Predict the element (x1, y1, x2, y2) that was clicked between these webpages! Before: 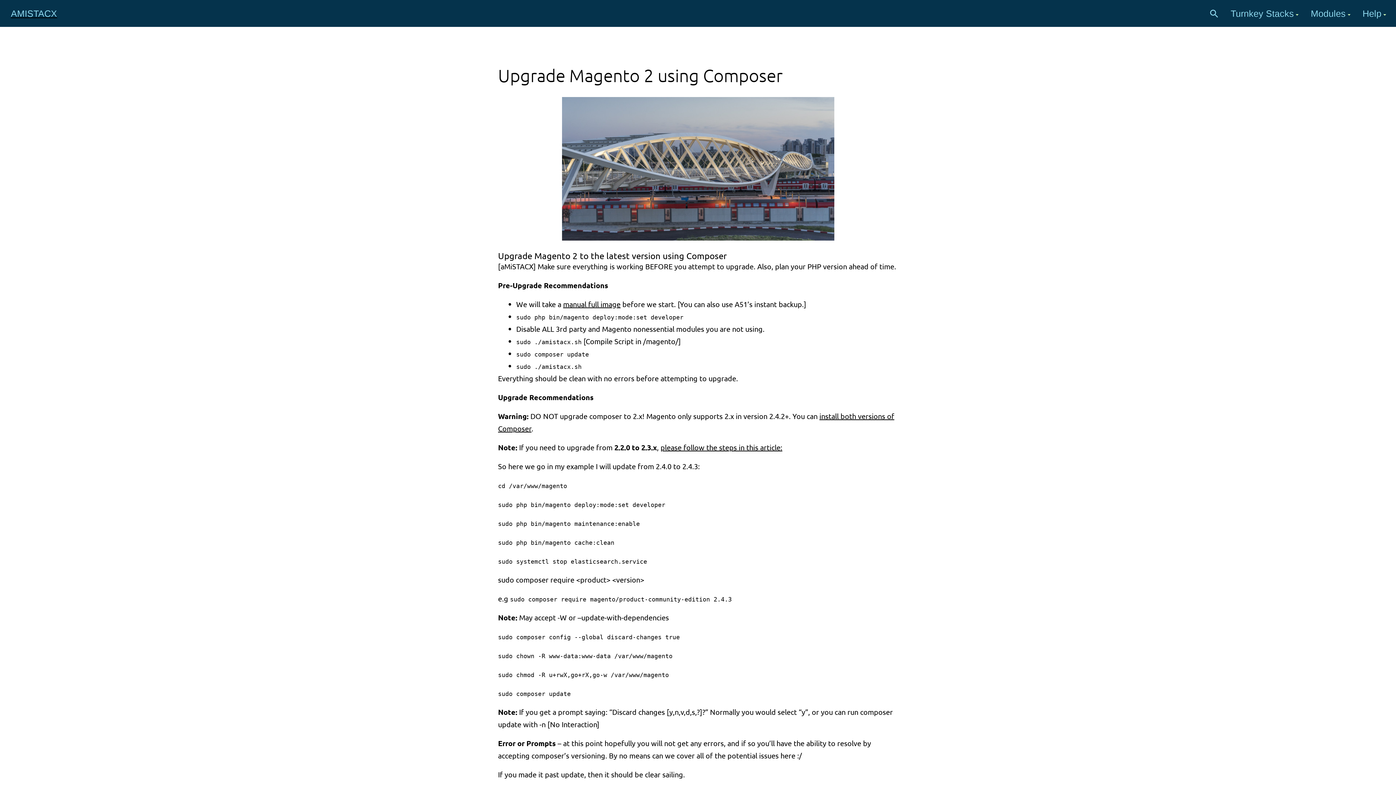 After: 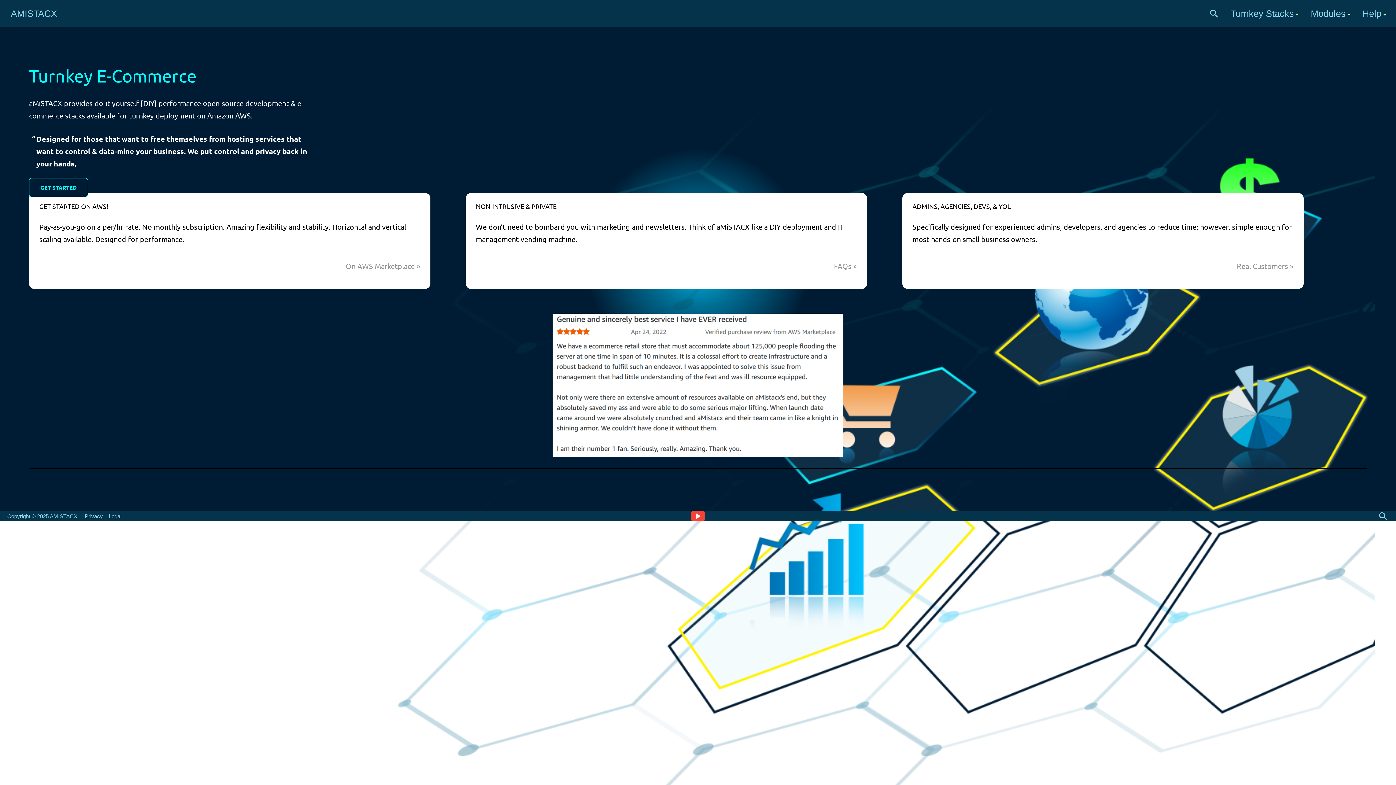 Action: label: AMISTACX bbox: (10, 8, 57, 18)